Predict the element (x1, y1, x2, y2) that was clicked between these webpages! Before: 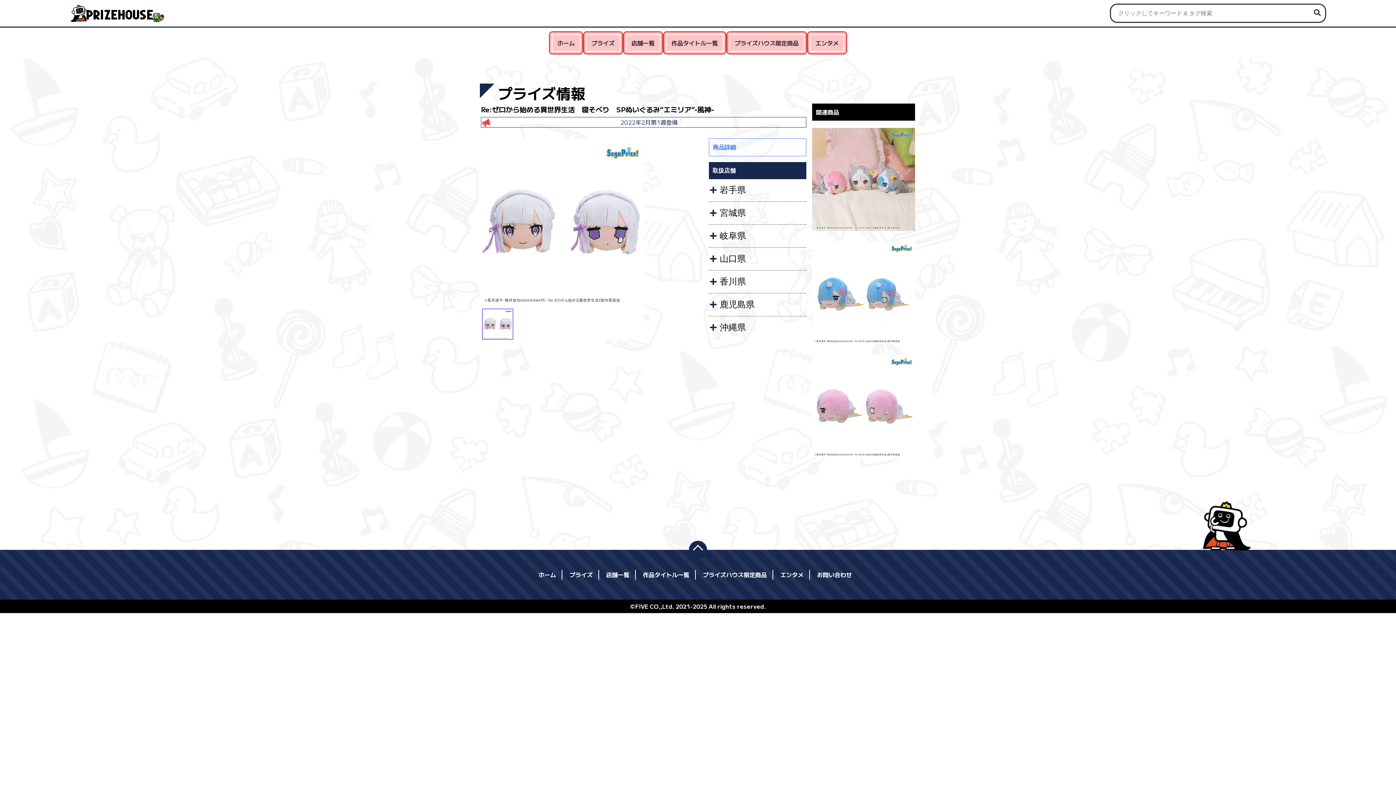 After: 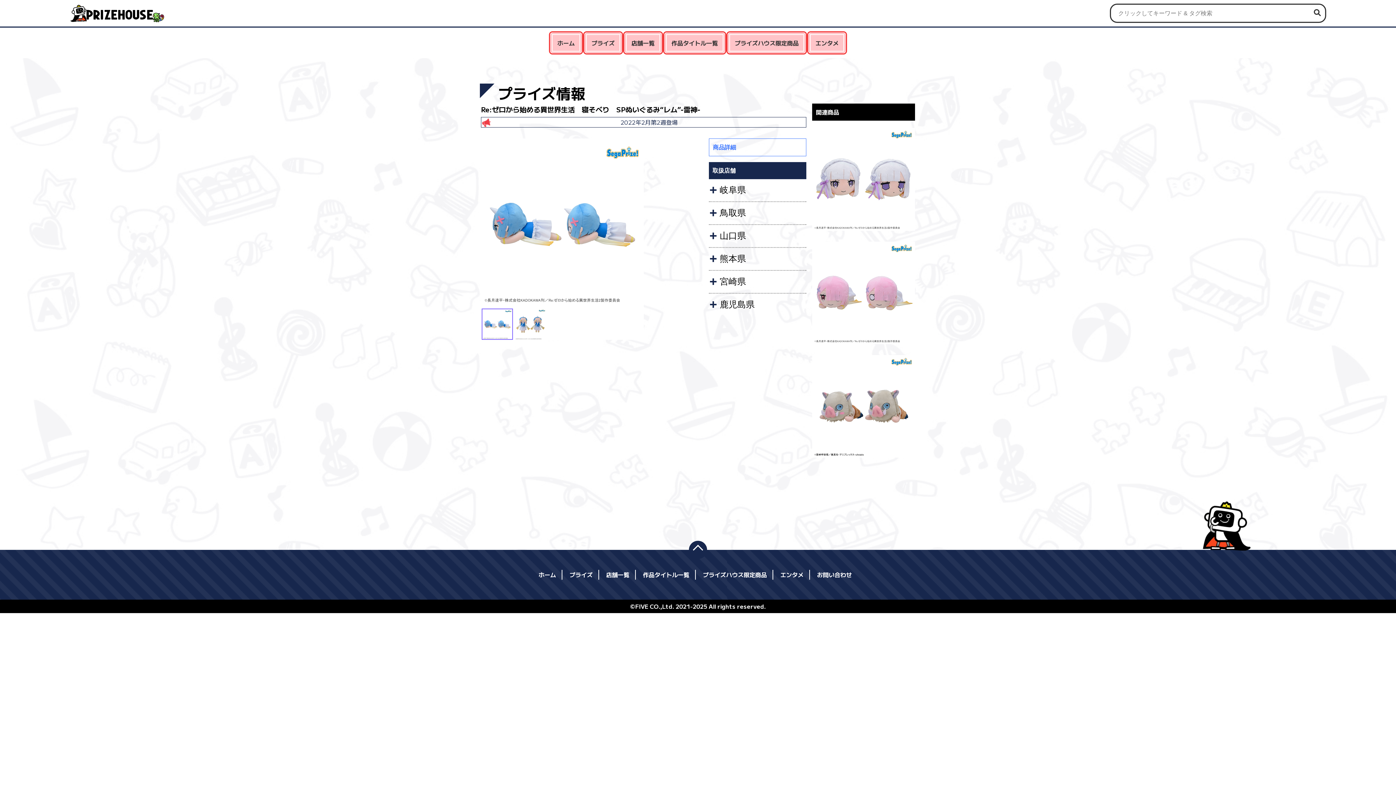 Action: bbox: (812, 241, 915, 344)